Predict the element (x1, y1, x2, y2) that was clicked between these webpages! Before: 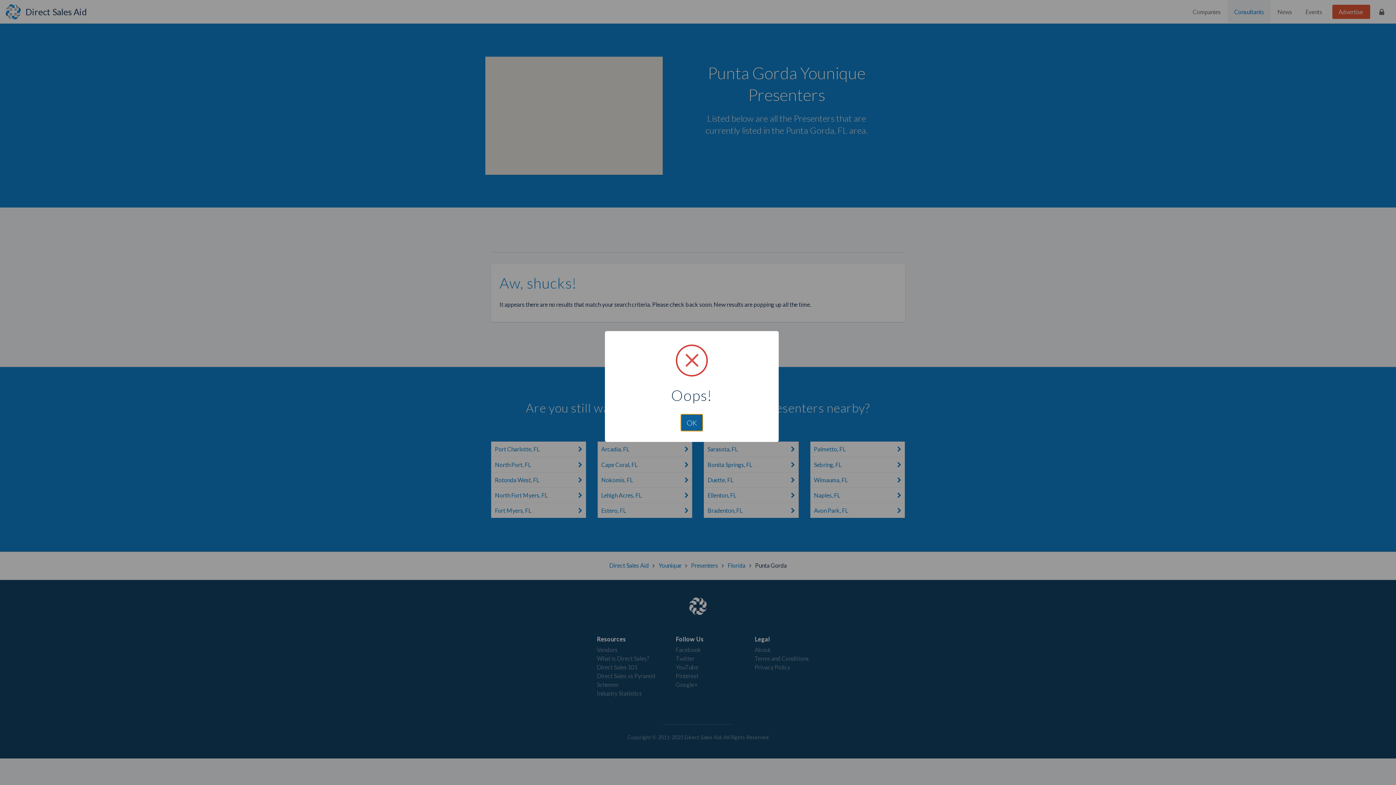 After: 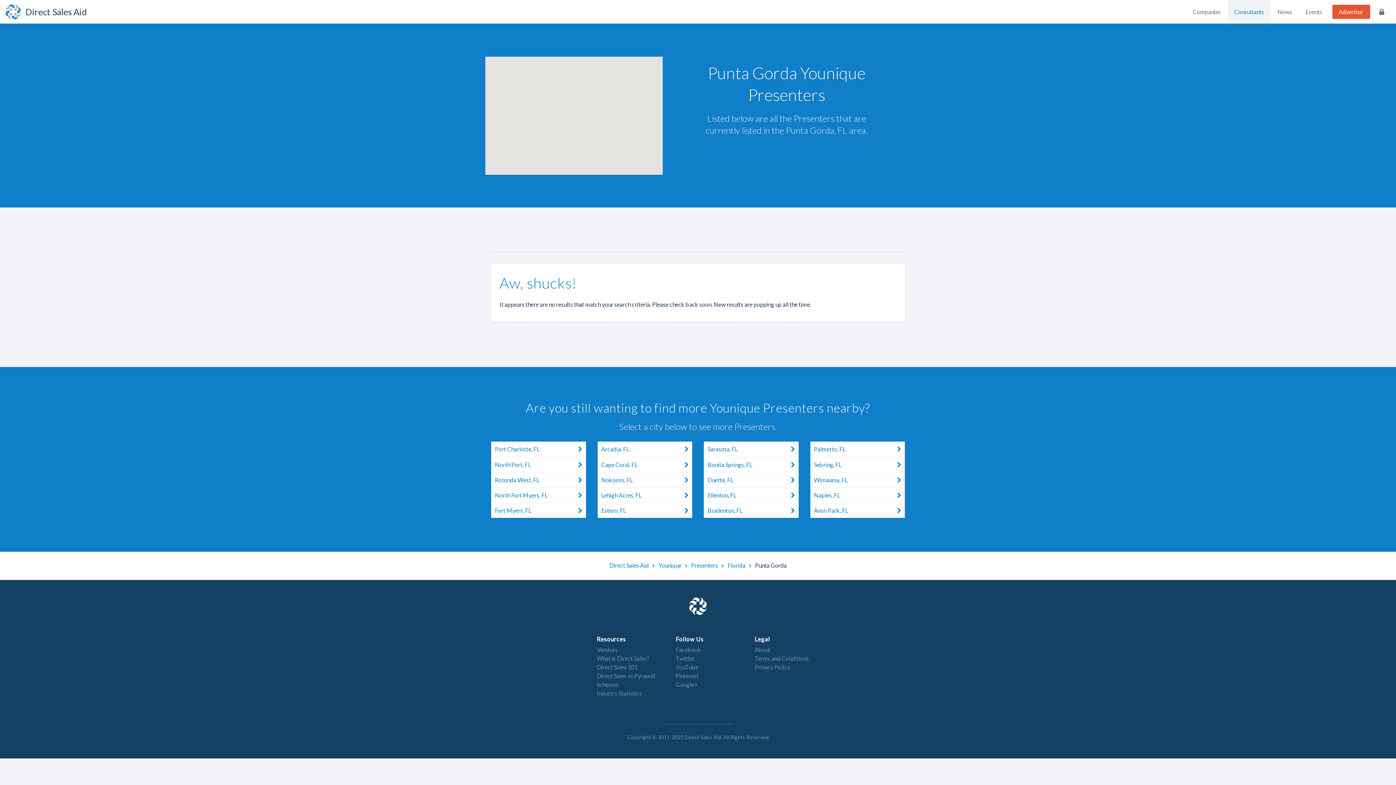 Action: label: OK bbox: (680, 414, 703, 431)